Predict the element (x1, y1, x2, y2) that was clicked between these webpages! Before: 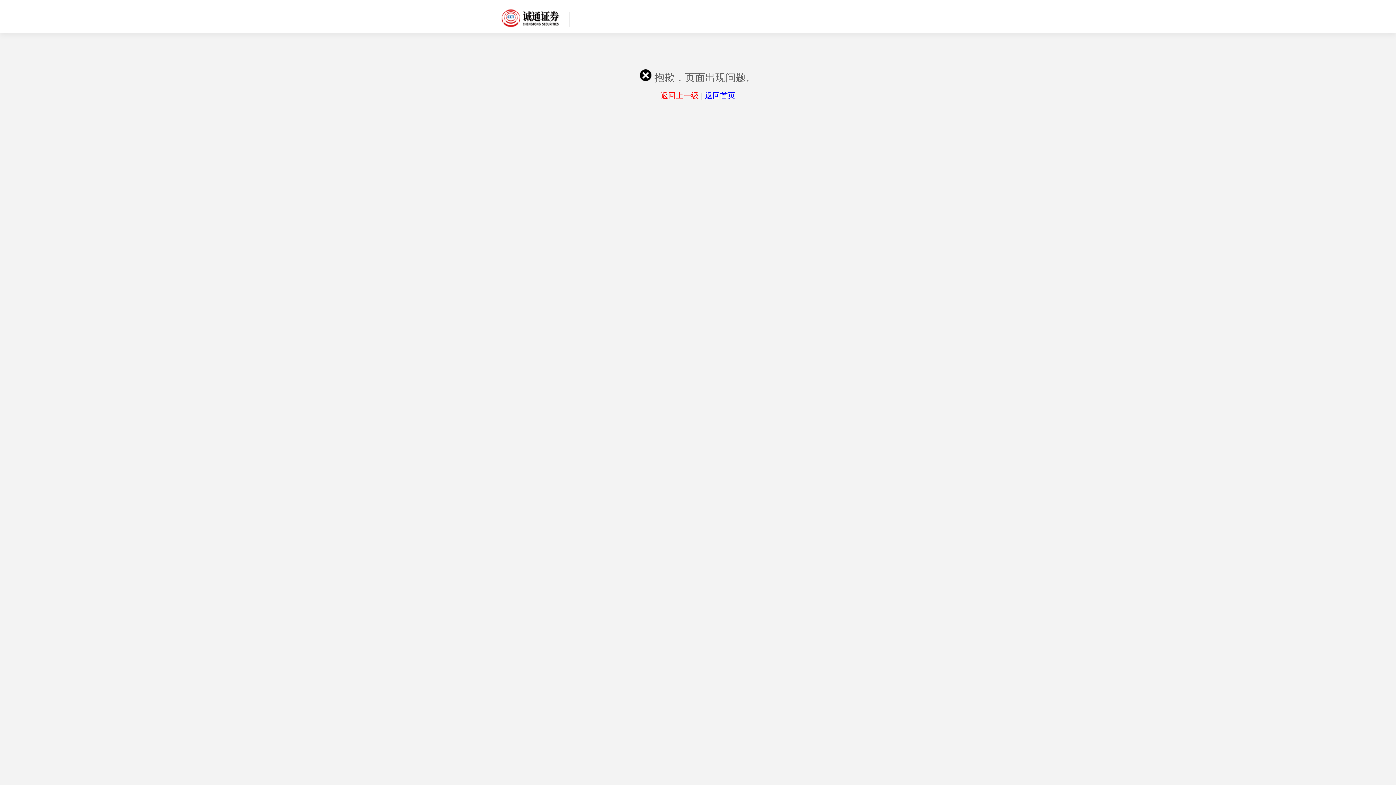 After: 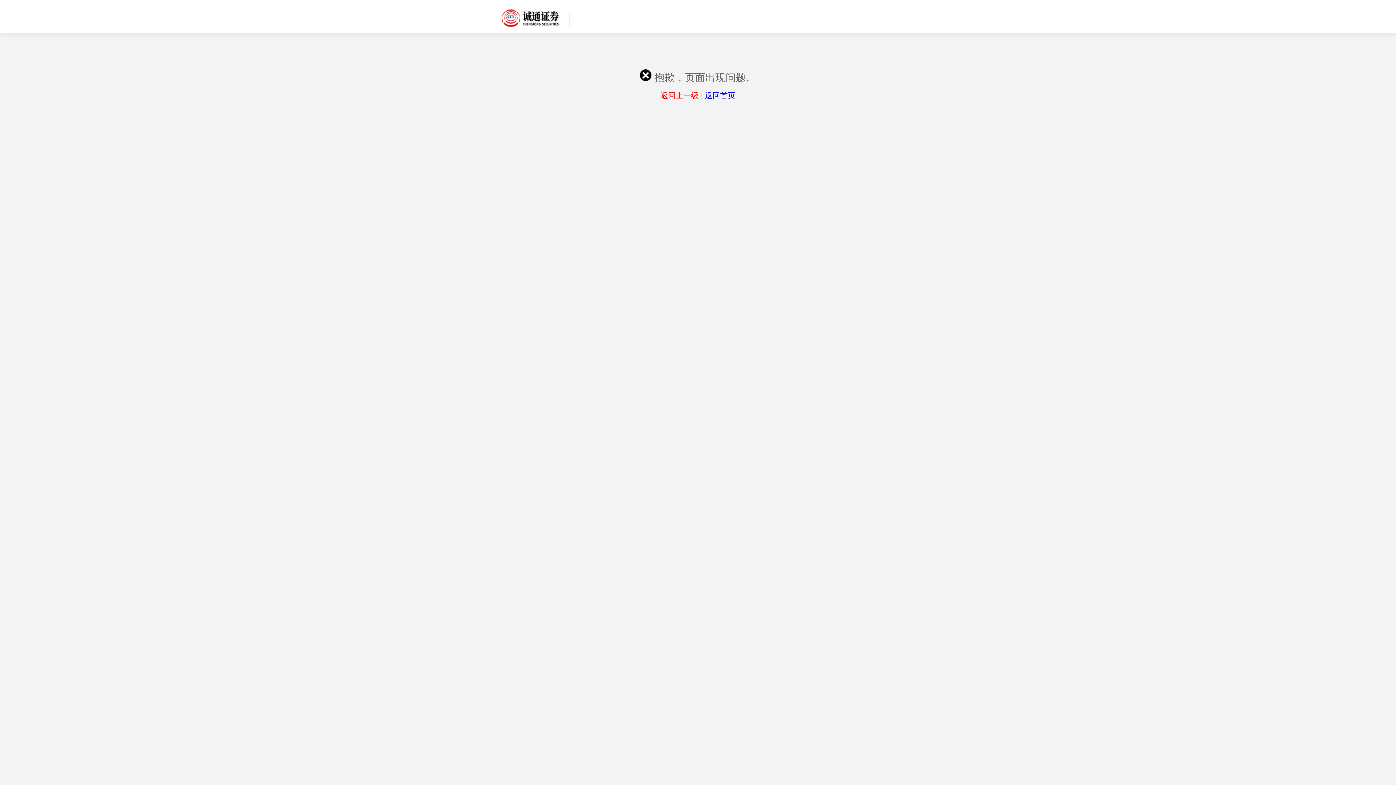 Action: bbox: (498, 8, 562, 28)